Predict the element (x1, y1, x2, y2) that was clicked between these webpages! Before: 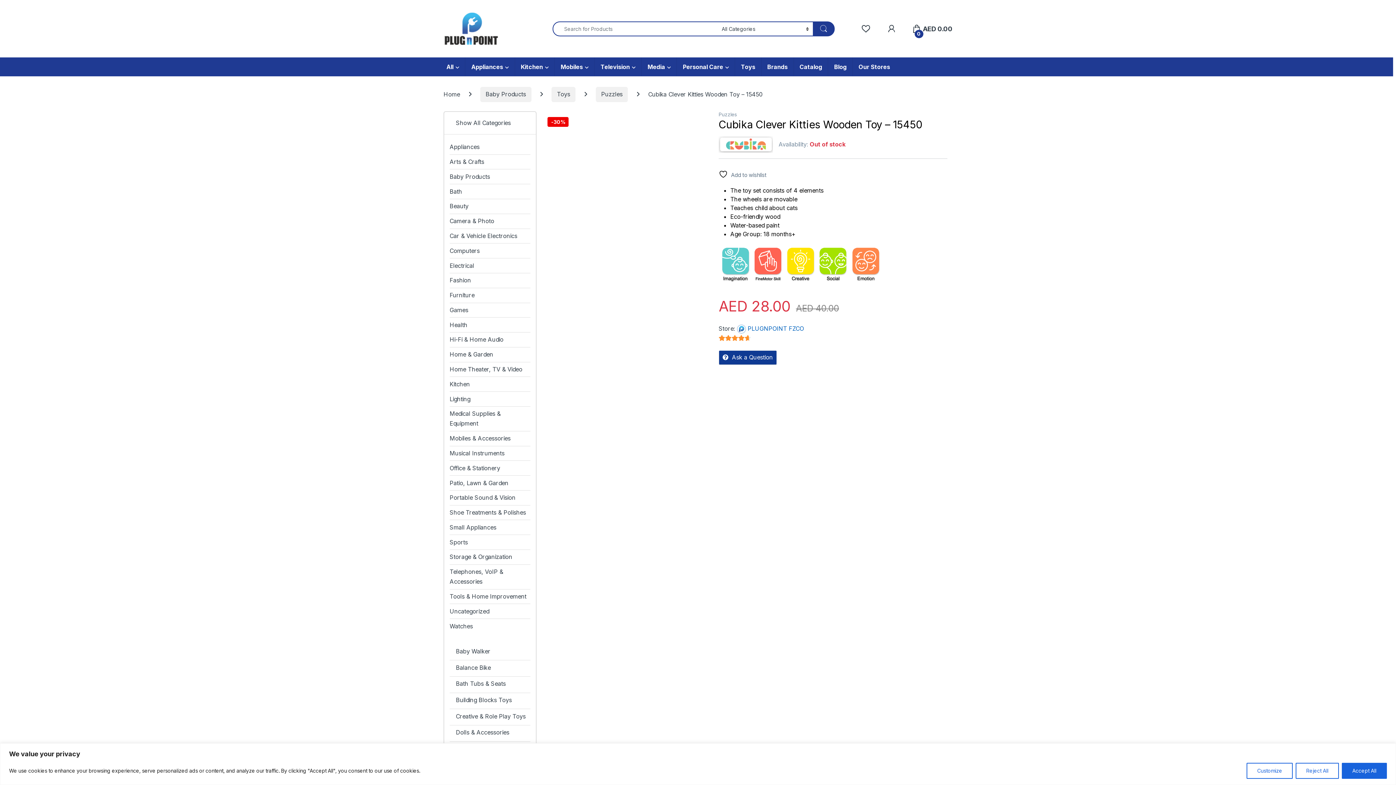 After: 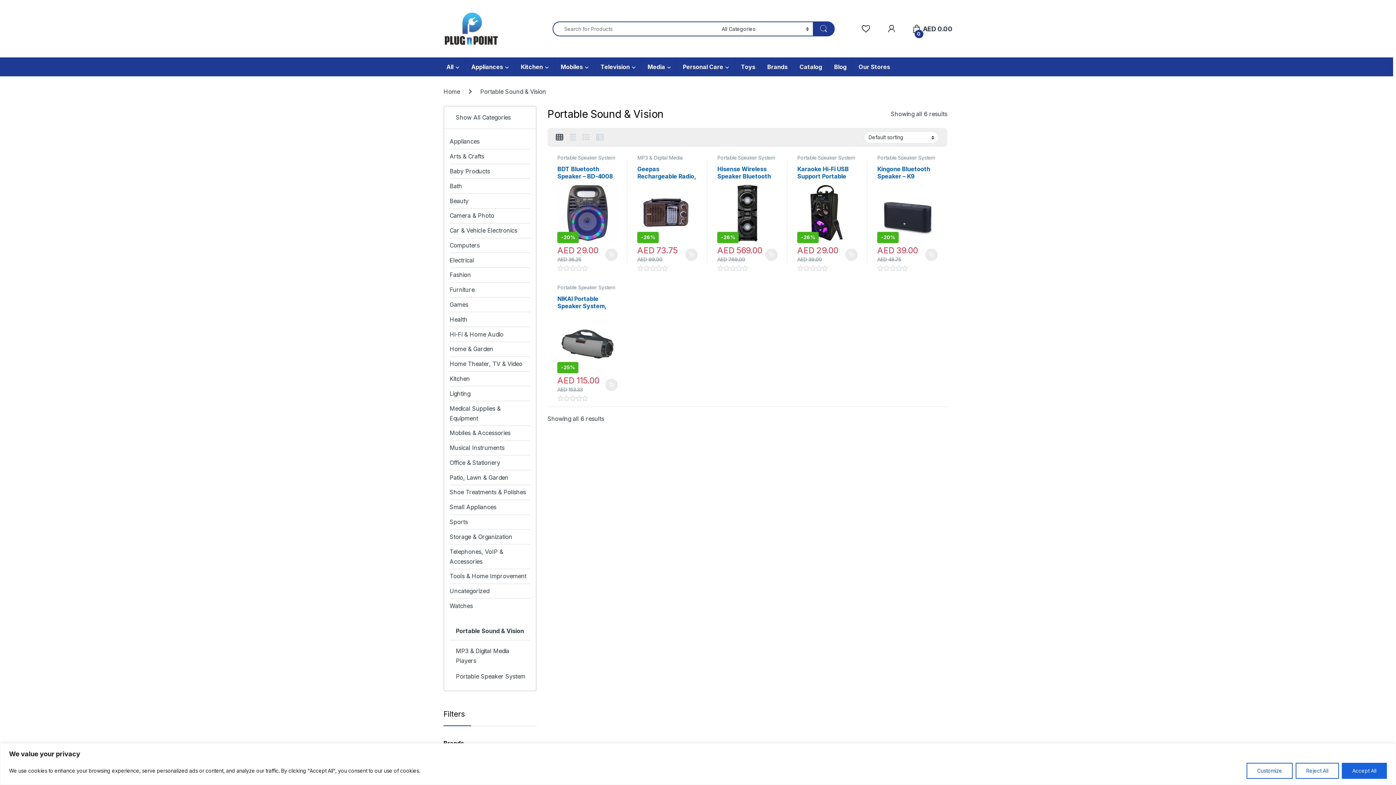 Action: bbox: (449, 490, 515, 505) label: Portable Sound & Vision